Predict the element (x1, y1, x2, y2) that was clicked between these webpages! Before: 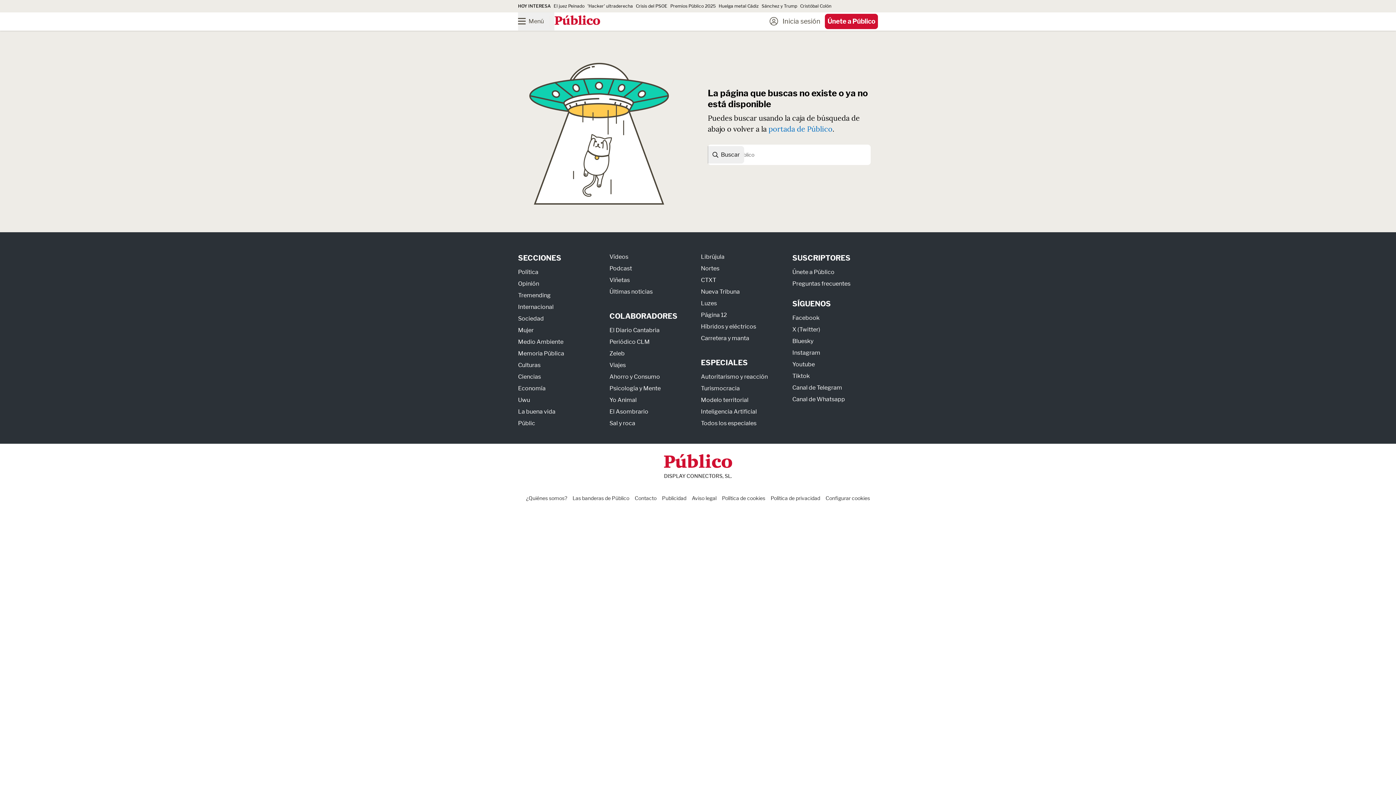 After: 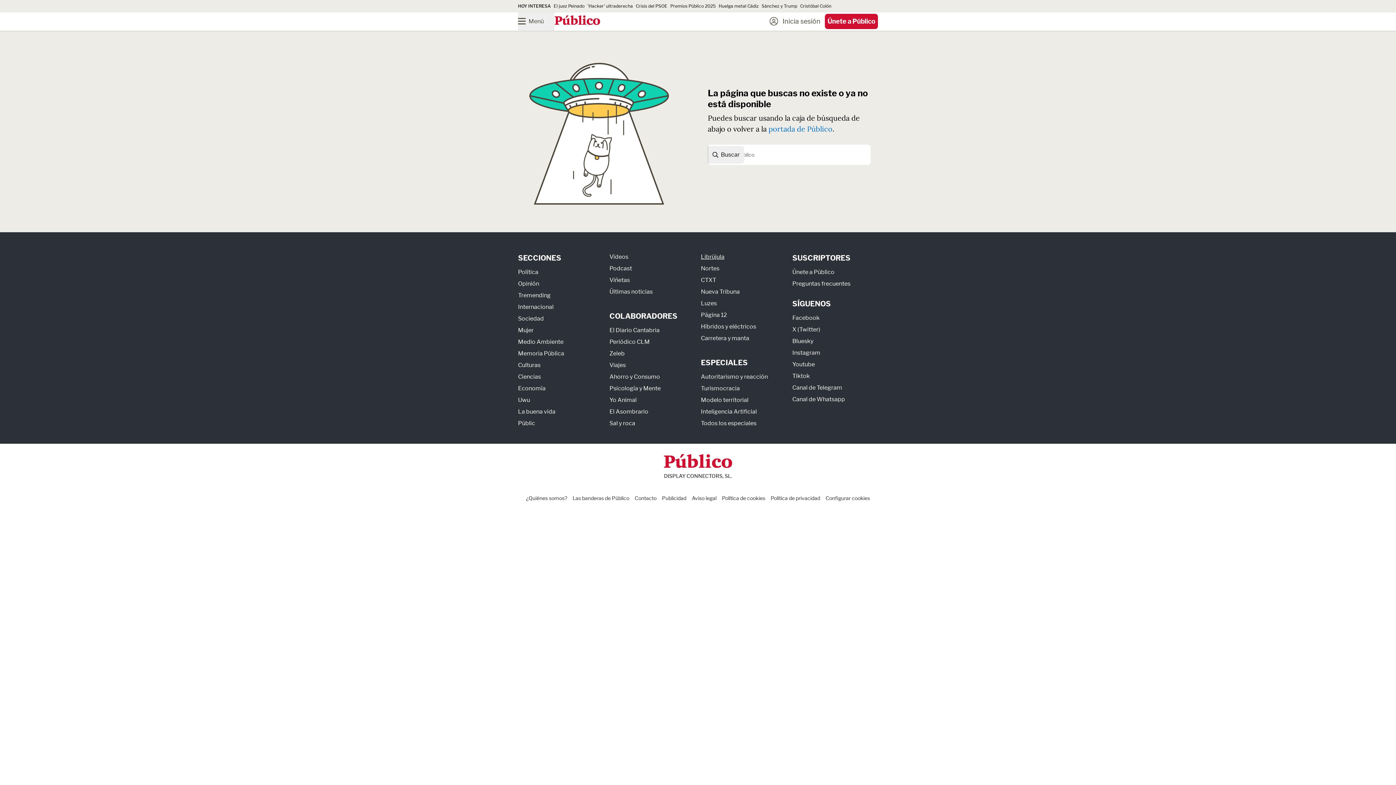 Action: bbox: (701, 253, 724, 260) label: Librújula